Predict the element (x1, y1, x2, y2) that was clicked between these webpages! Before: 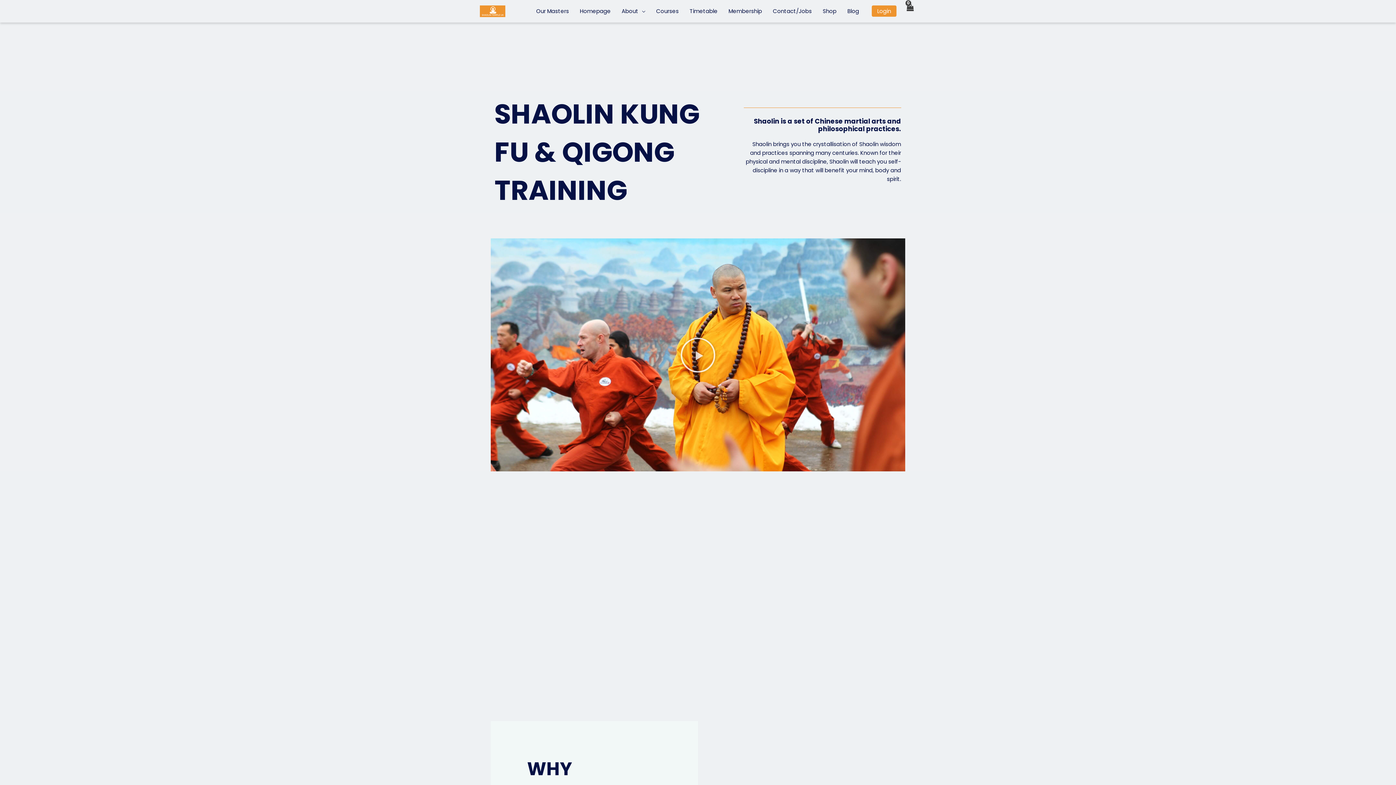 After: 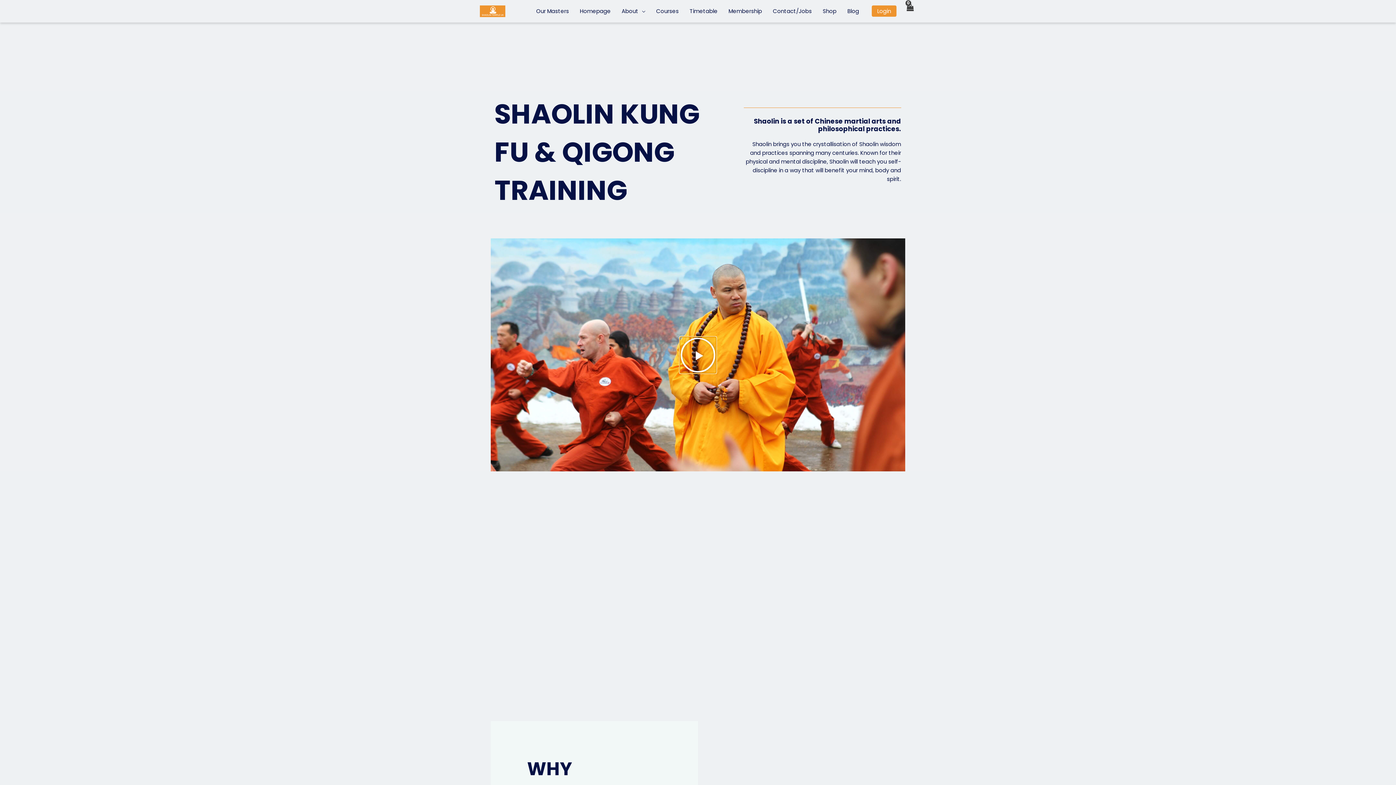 Action: label: Play Video bbox: (680, 336, 716, 373)